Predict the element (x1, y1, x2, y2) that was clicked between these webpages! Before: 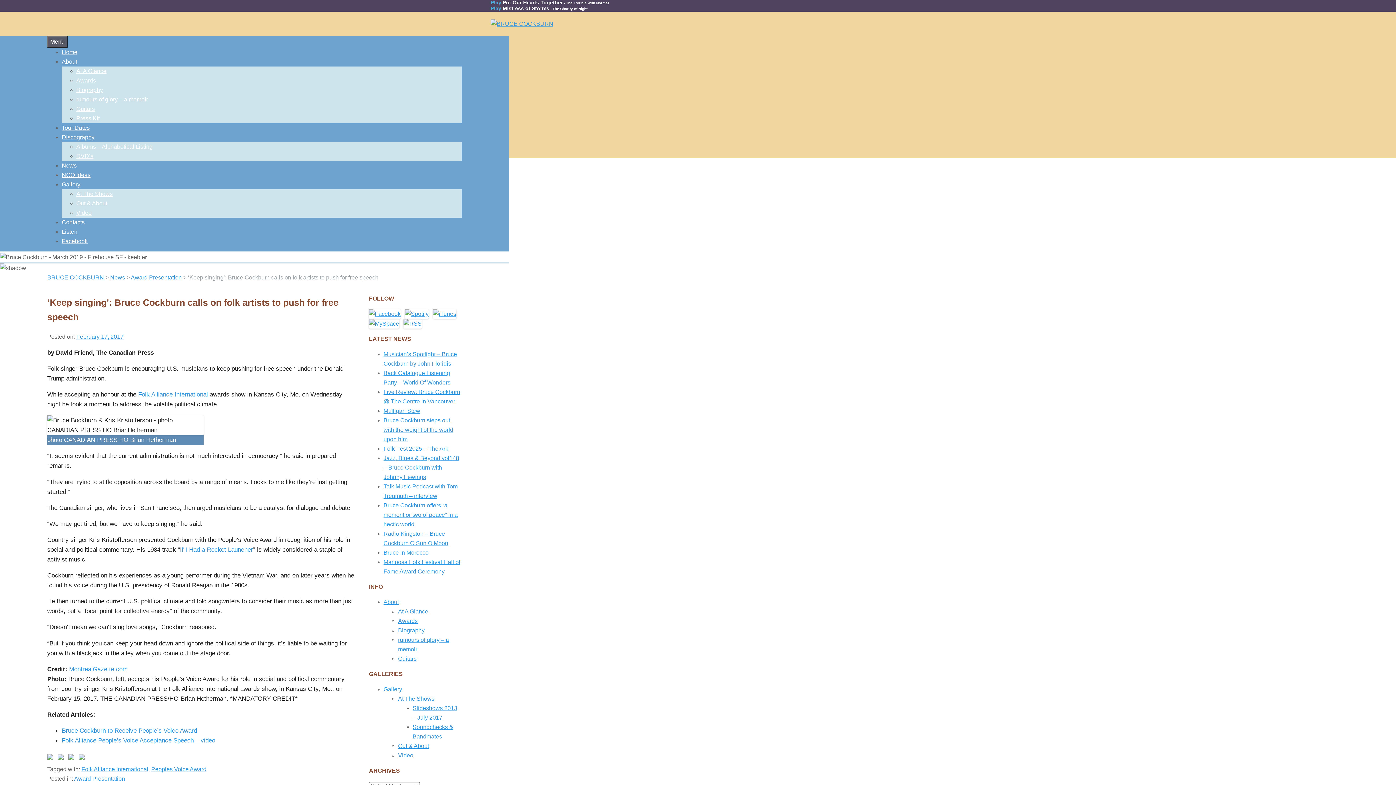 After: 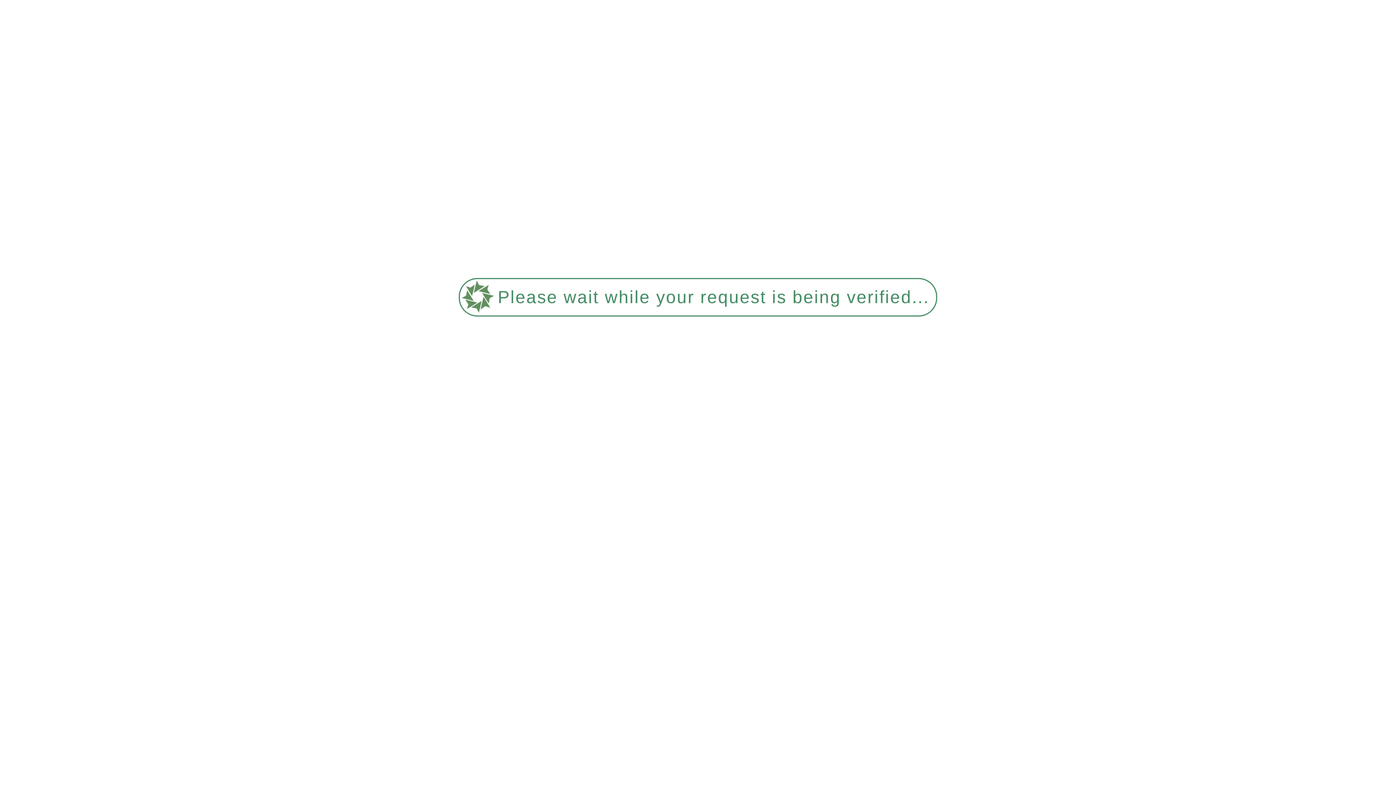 Action: label: At The Shows bbox: (398, 696, 434, 702)